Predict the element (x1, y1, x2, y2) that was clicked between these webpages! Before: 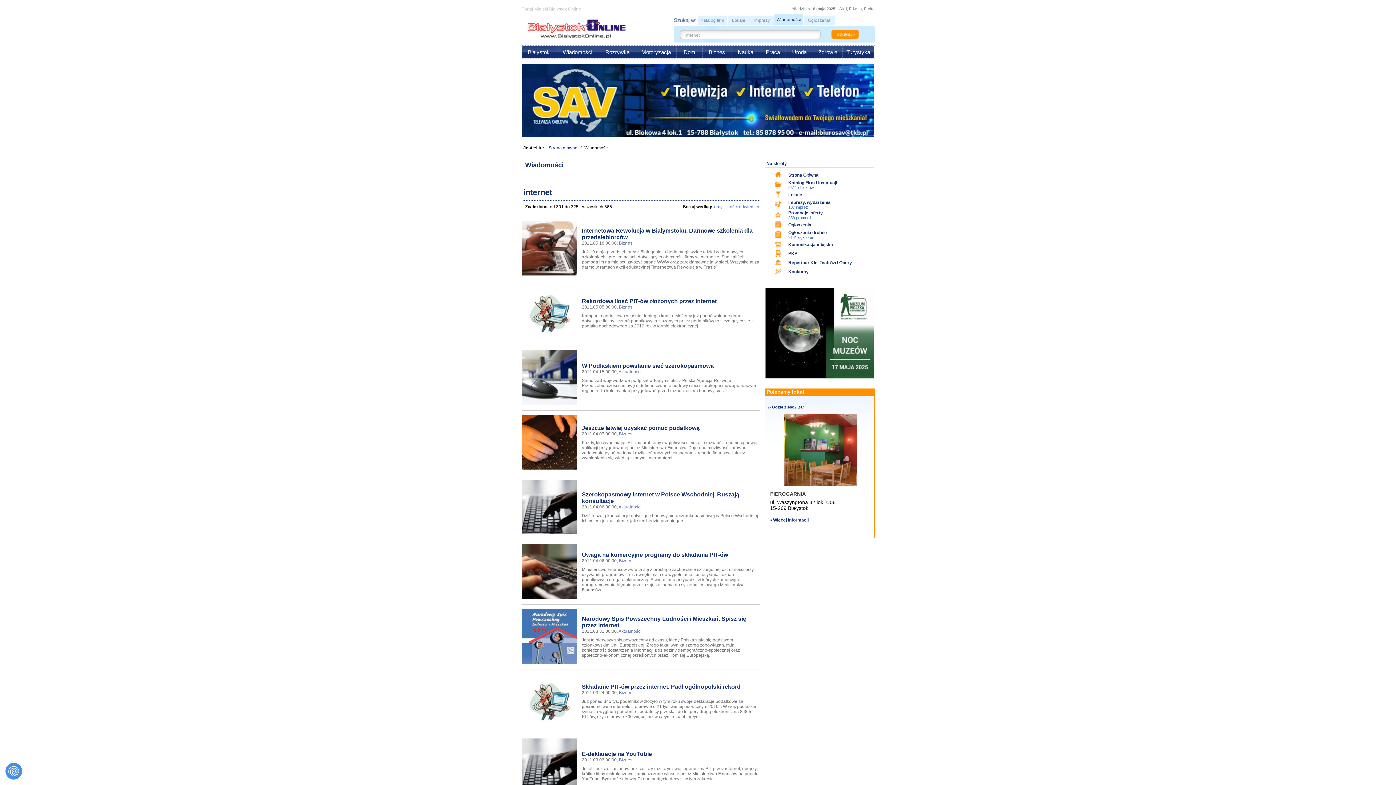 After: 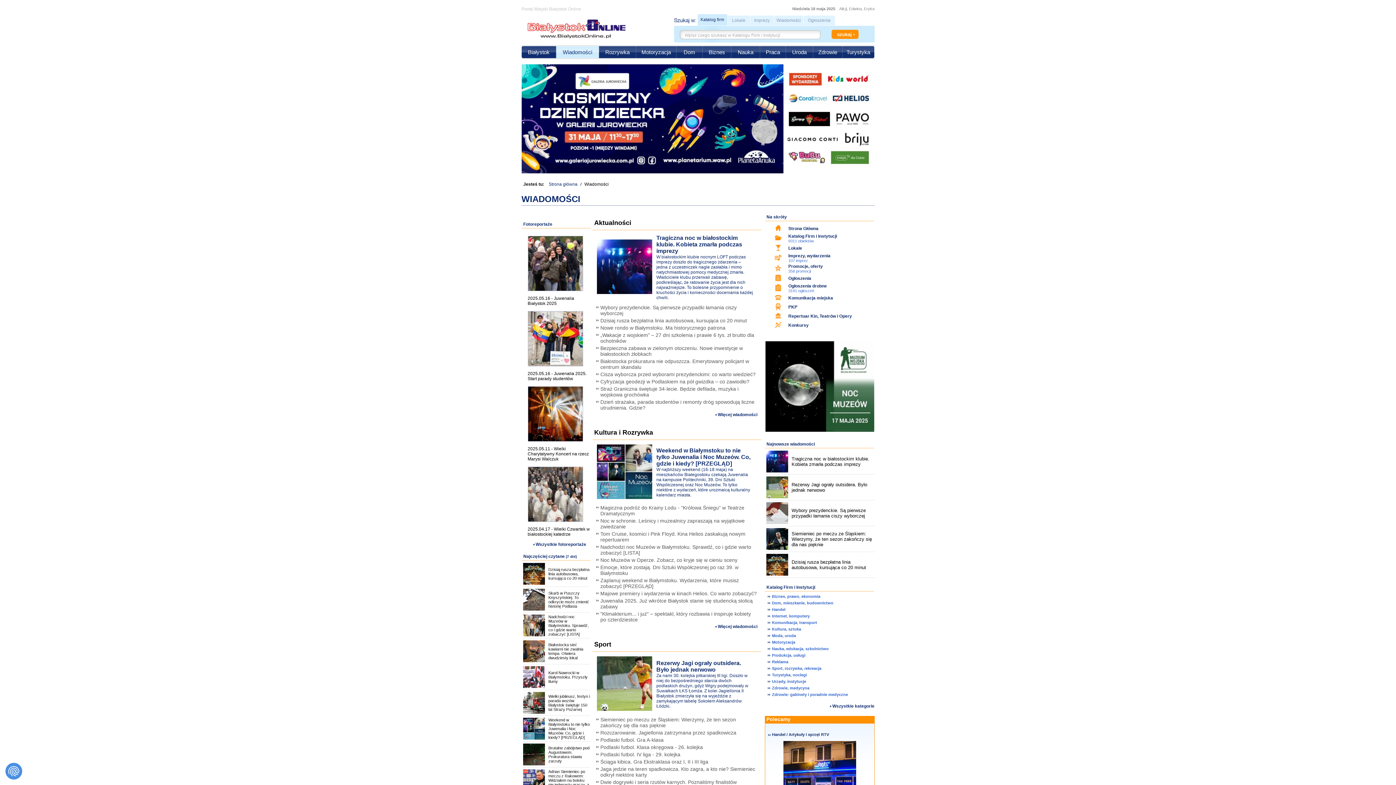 Action: bbox: (556, 46, 599, 58) label: Wiadomości